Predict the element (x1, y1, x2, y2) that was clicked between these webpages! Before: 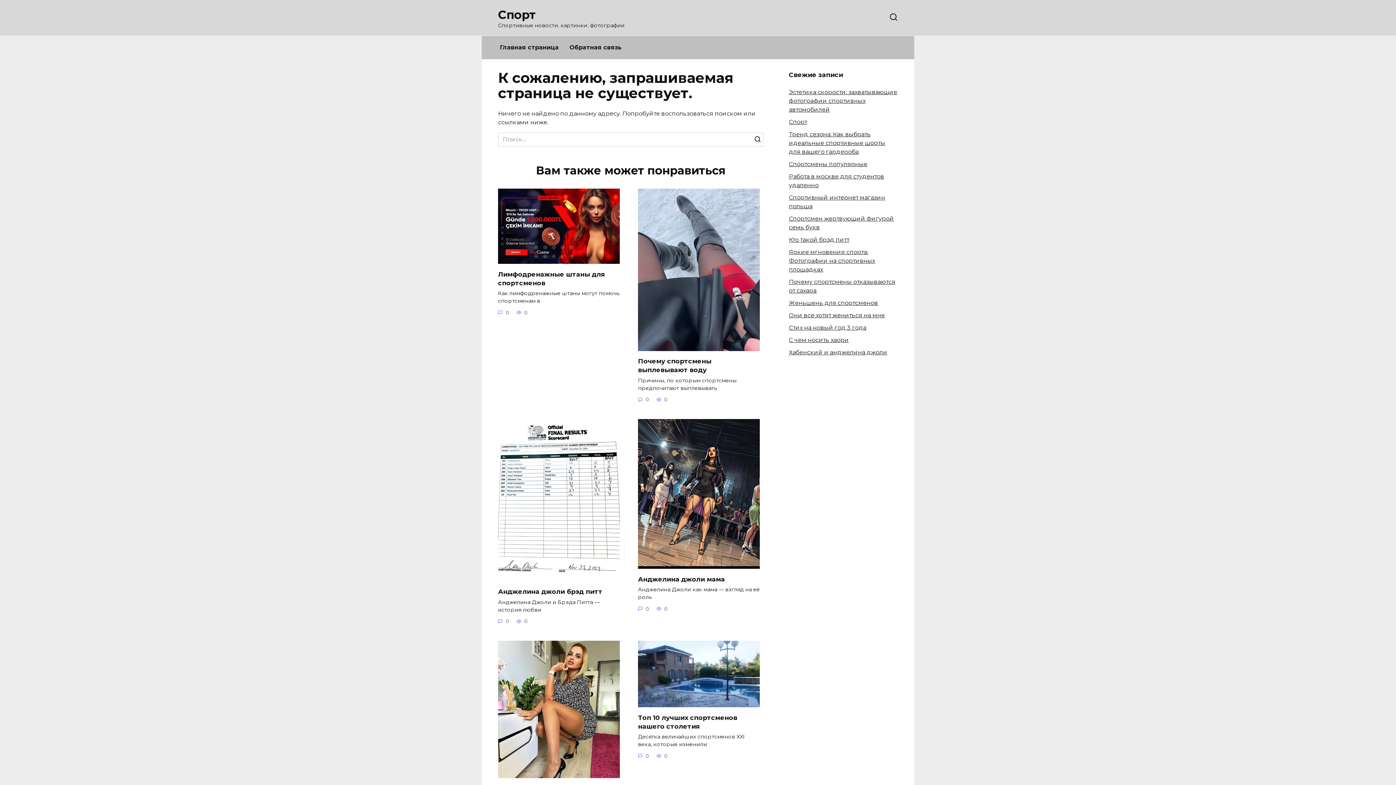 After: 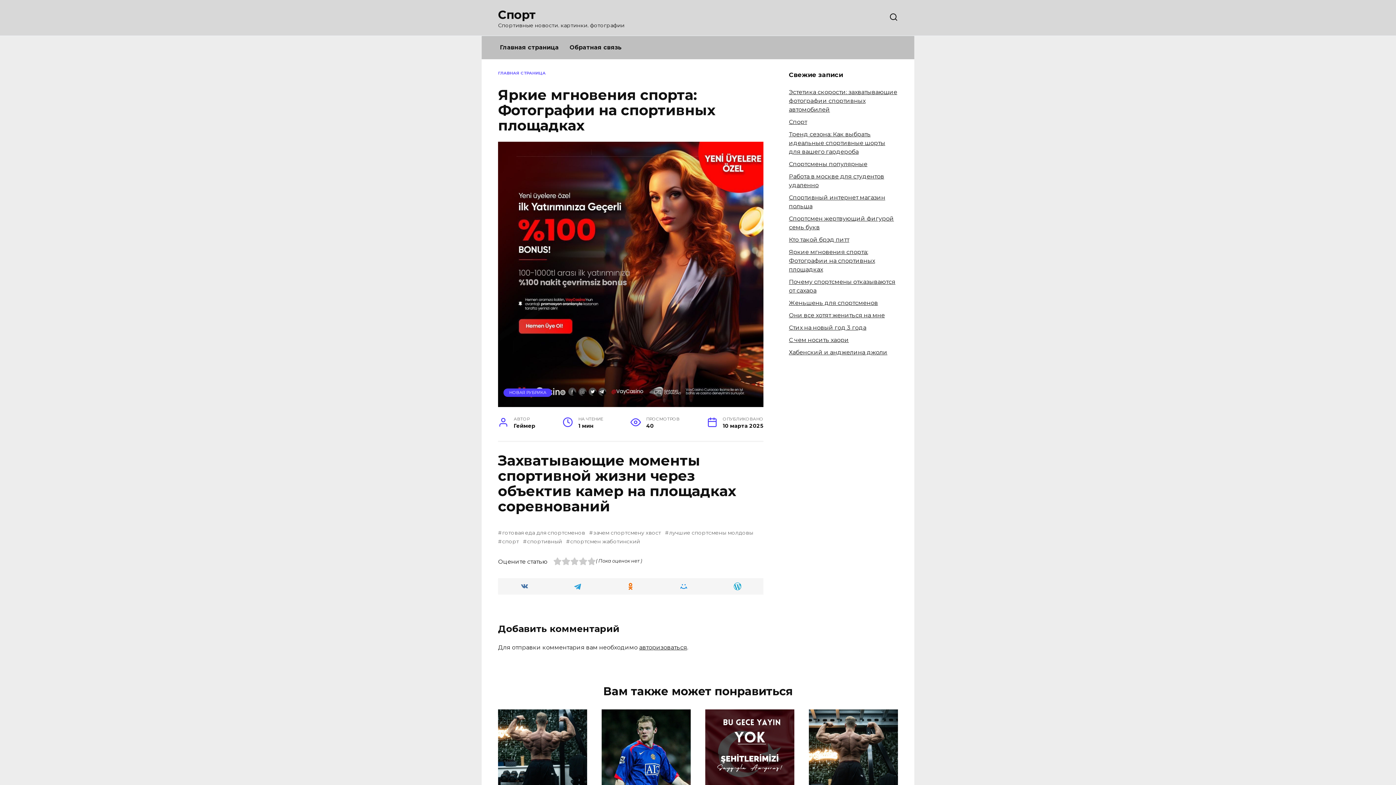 Action: bbox: (789, 248, 875, 272) label: Яркие мгновения спорта: Фотографии на спортивных площадках